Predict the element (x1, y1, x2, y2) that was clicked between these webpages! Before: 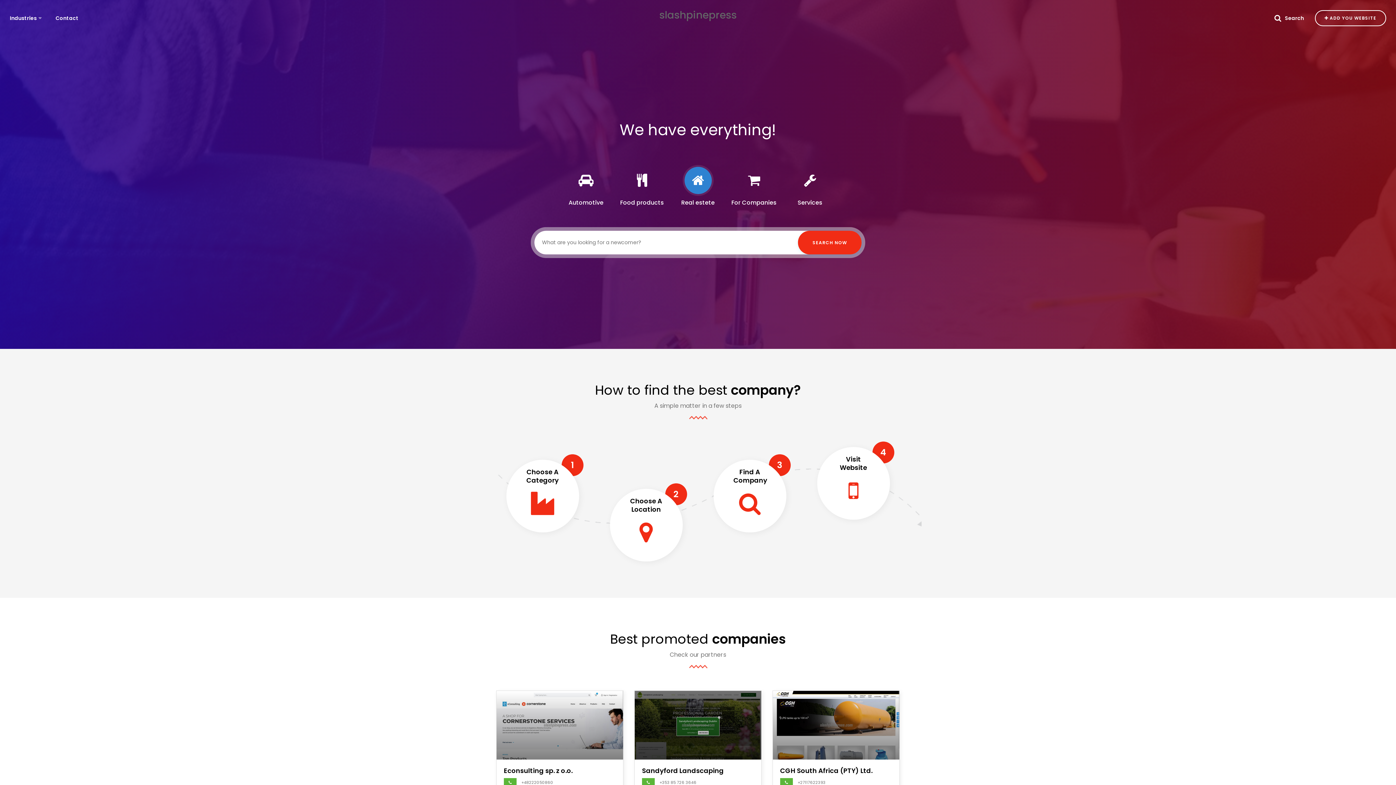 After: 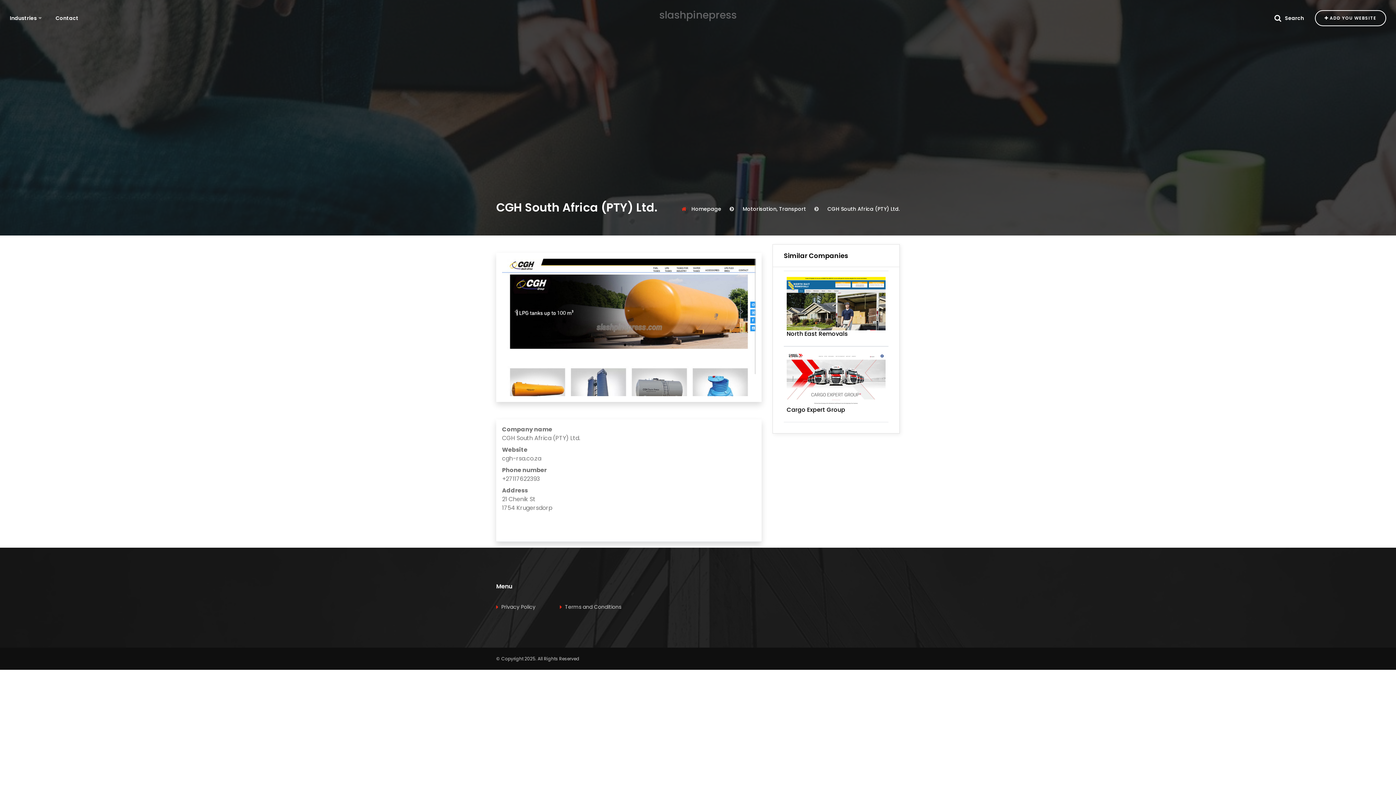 Action: label: CGH South Africa (PTY) Ltd. bbox: (780, 767, 872, 774)